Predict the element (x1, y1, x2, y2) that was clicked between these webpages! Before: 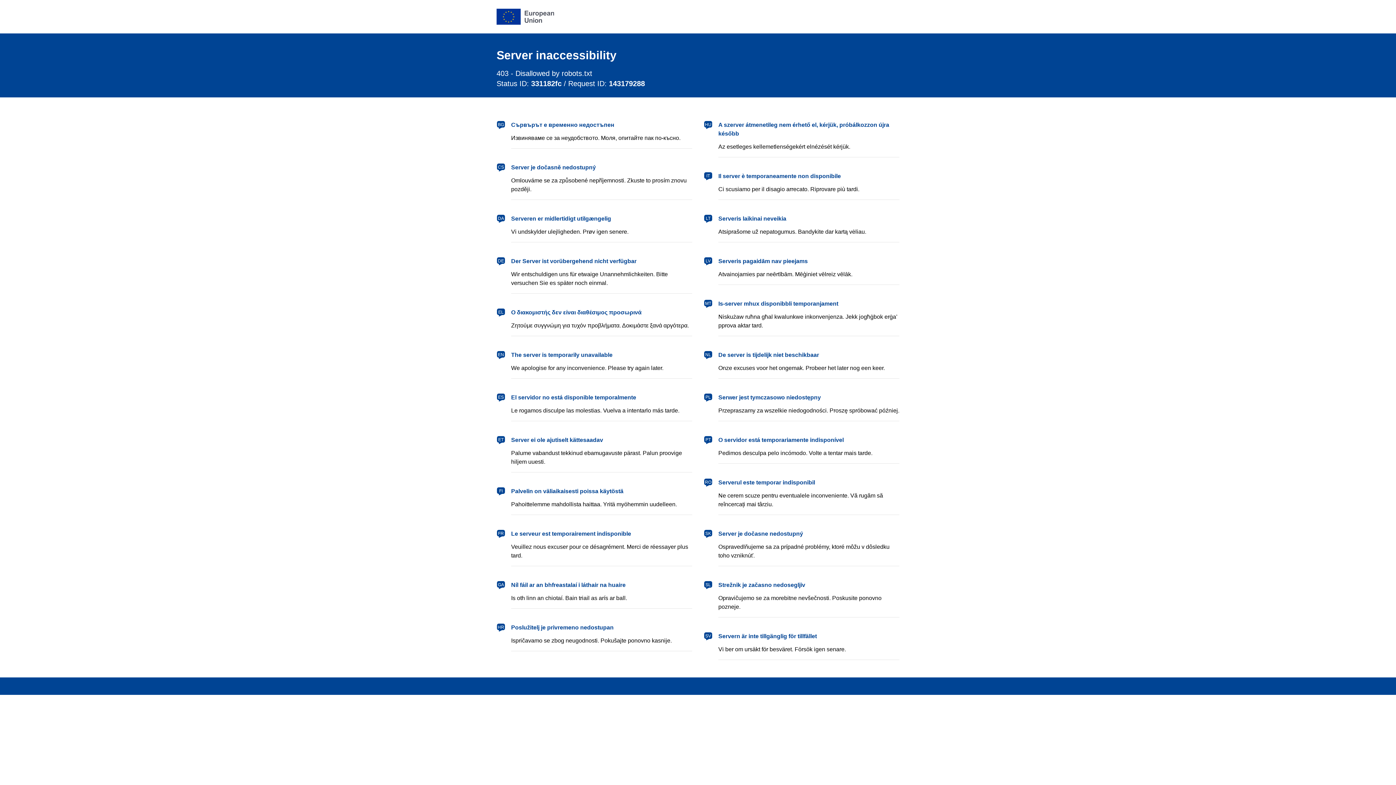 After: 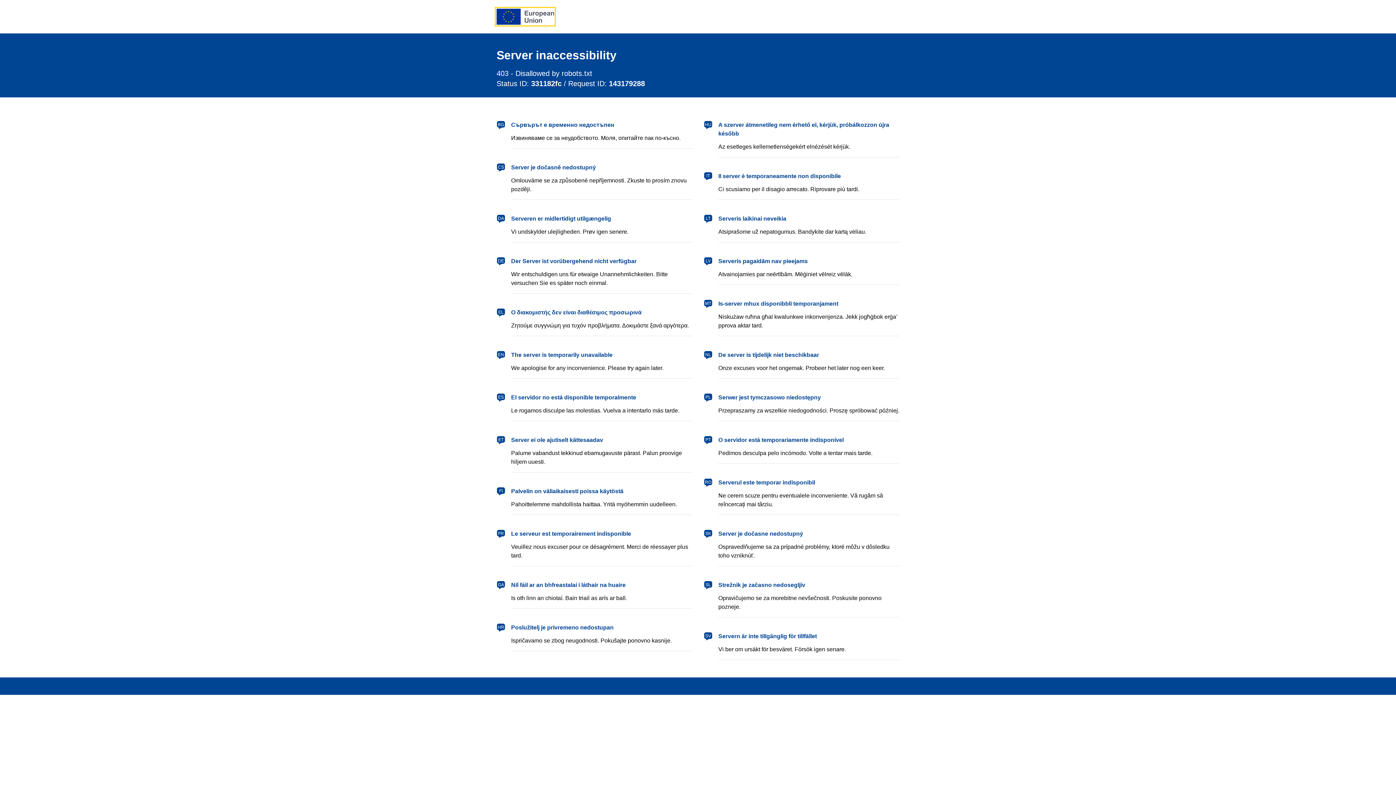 Action: bbox: (496, 8, 554, 24) label: European Union